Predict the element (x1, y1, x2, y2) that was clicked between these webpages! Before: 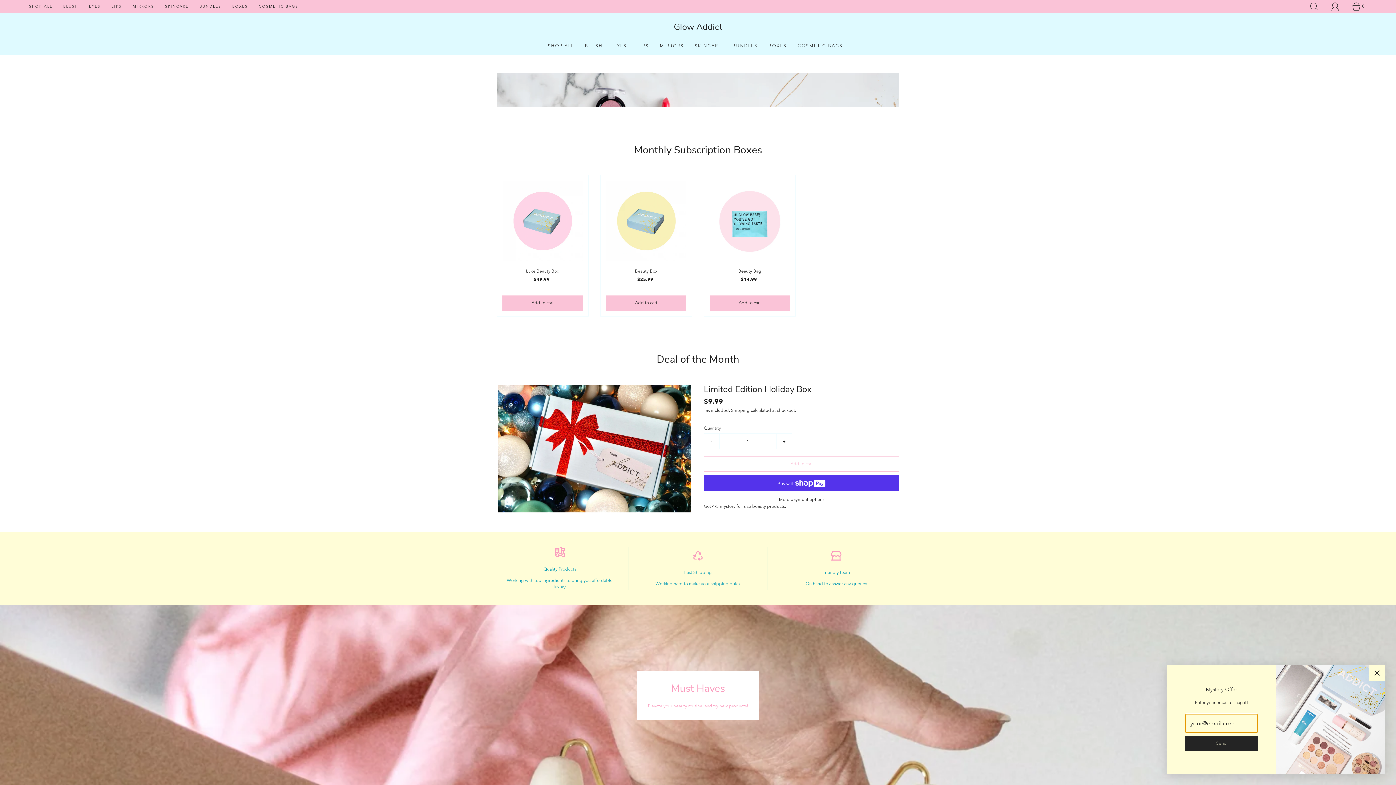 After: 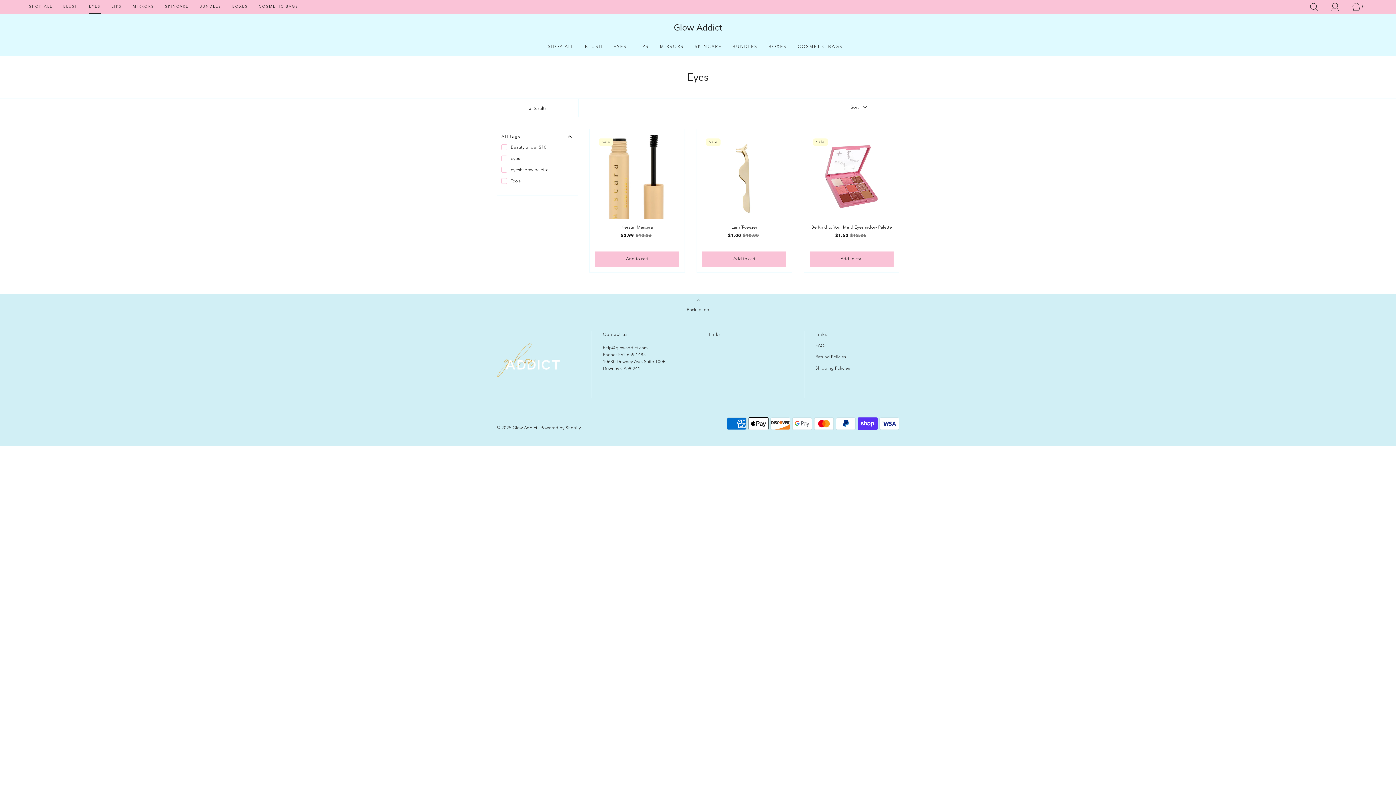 Action: bbox: (613, 37, 626, 54) label: EYES